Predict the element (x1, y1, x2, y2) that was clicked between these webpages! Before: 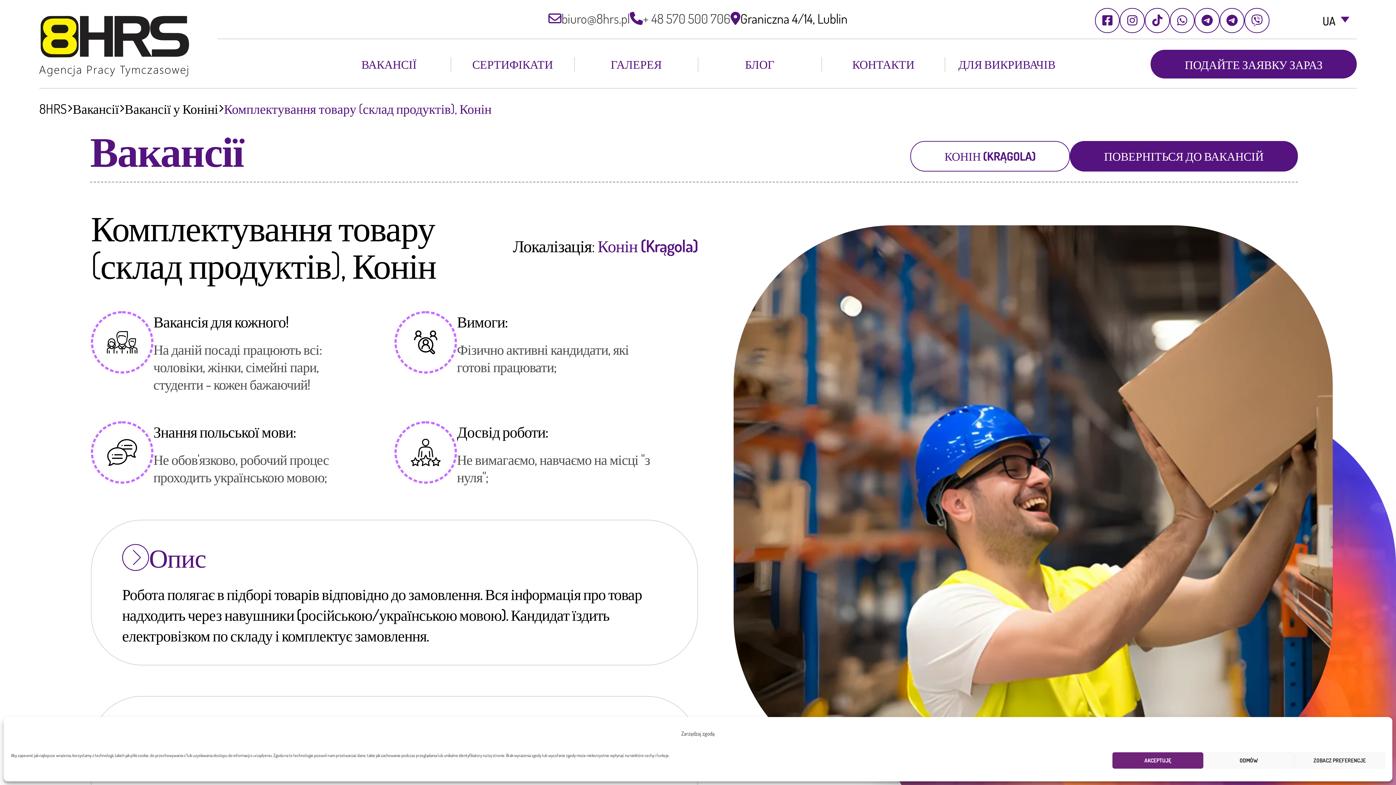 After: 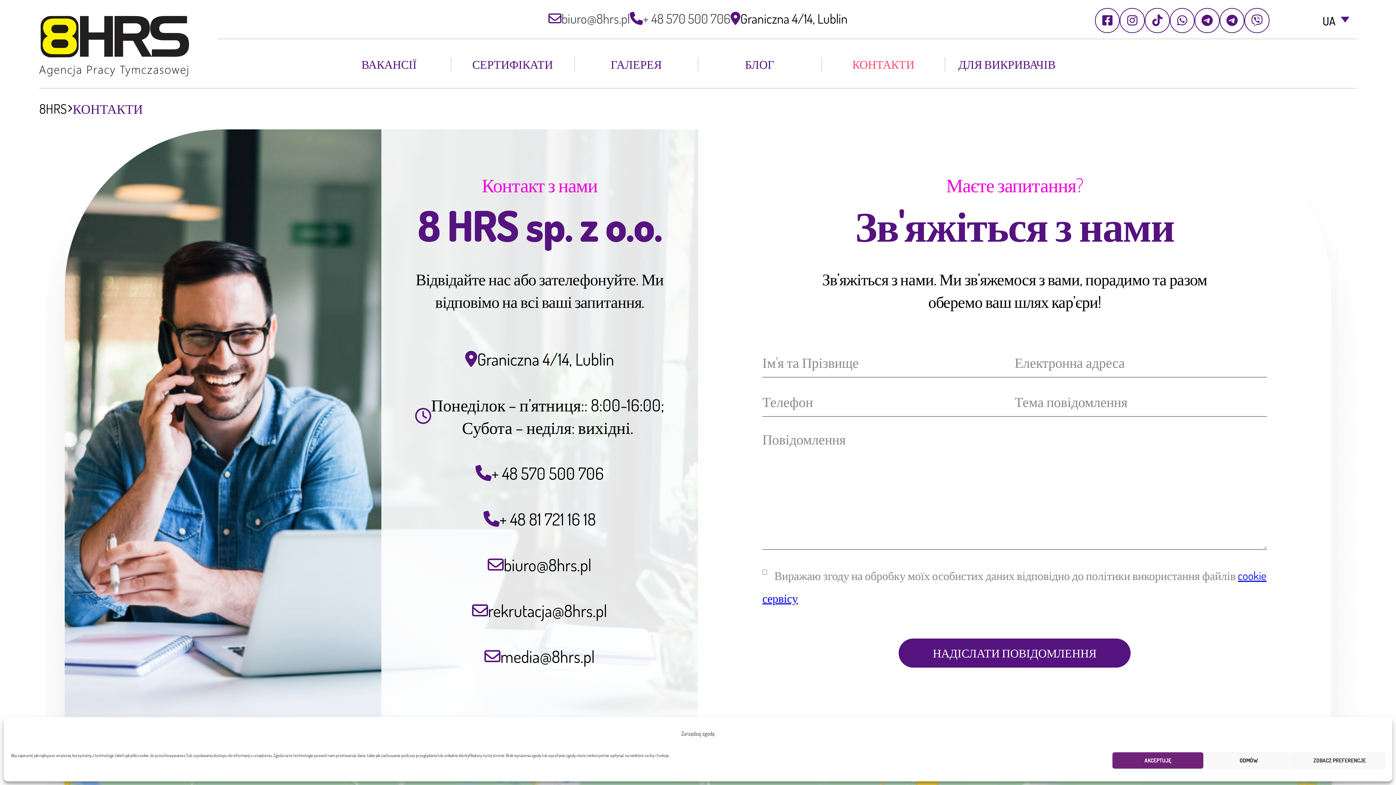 Action: label: ПОДАЙТЕ ЗАЯВКУ ЗАРАЗ bbox: (1150, 49, 1357, 78)